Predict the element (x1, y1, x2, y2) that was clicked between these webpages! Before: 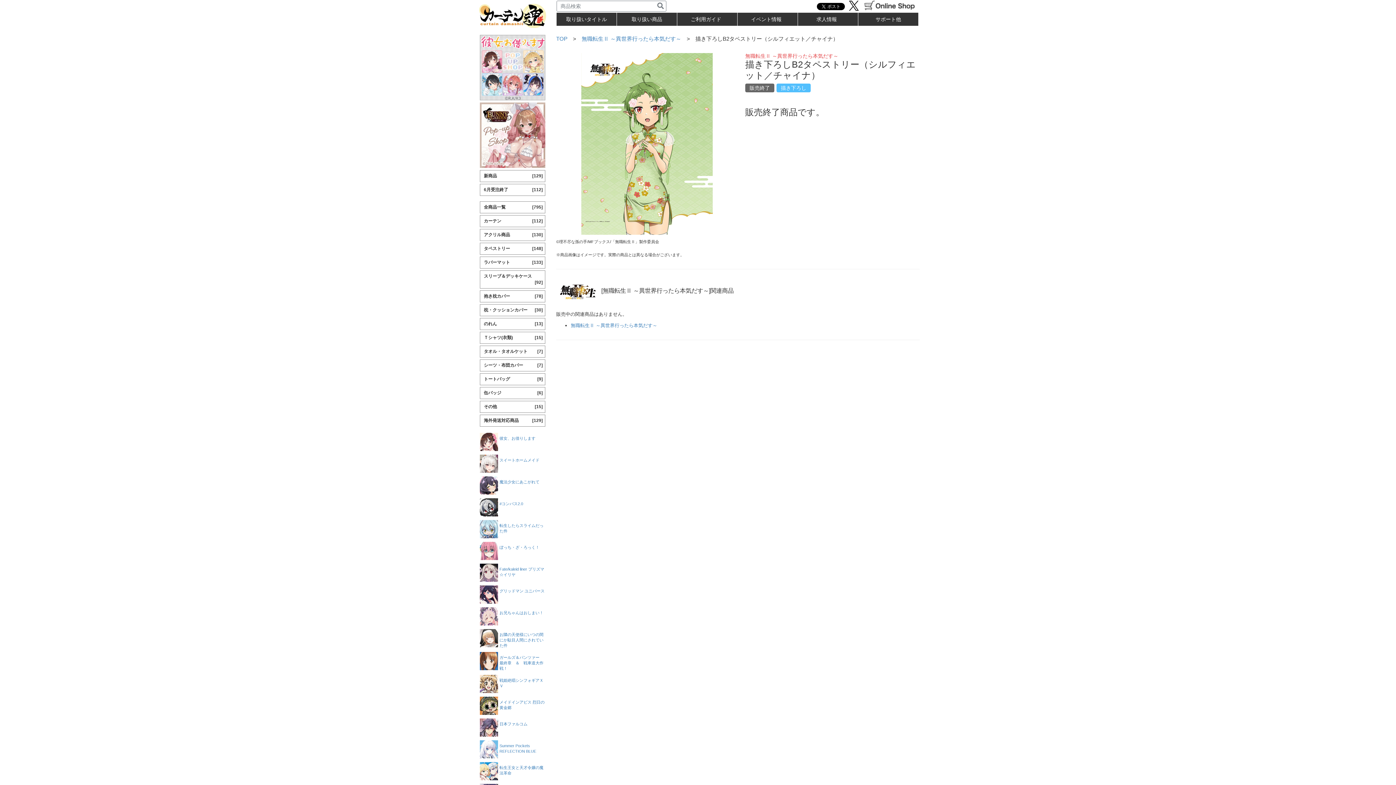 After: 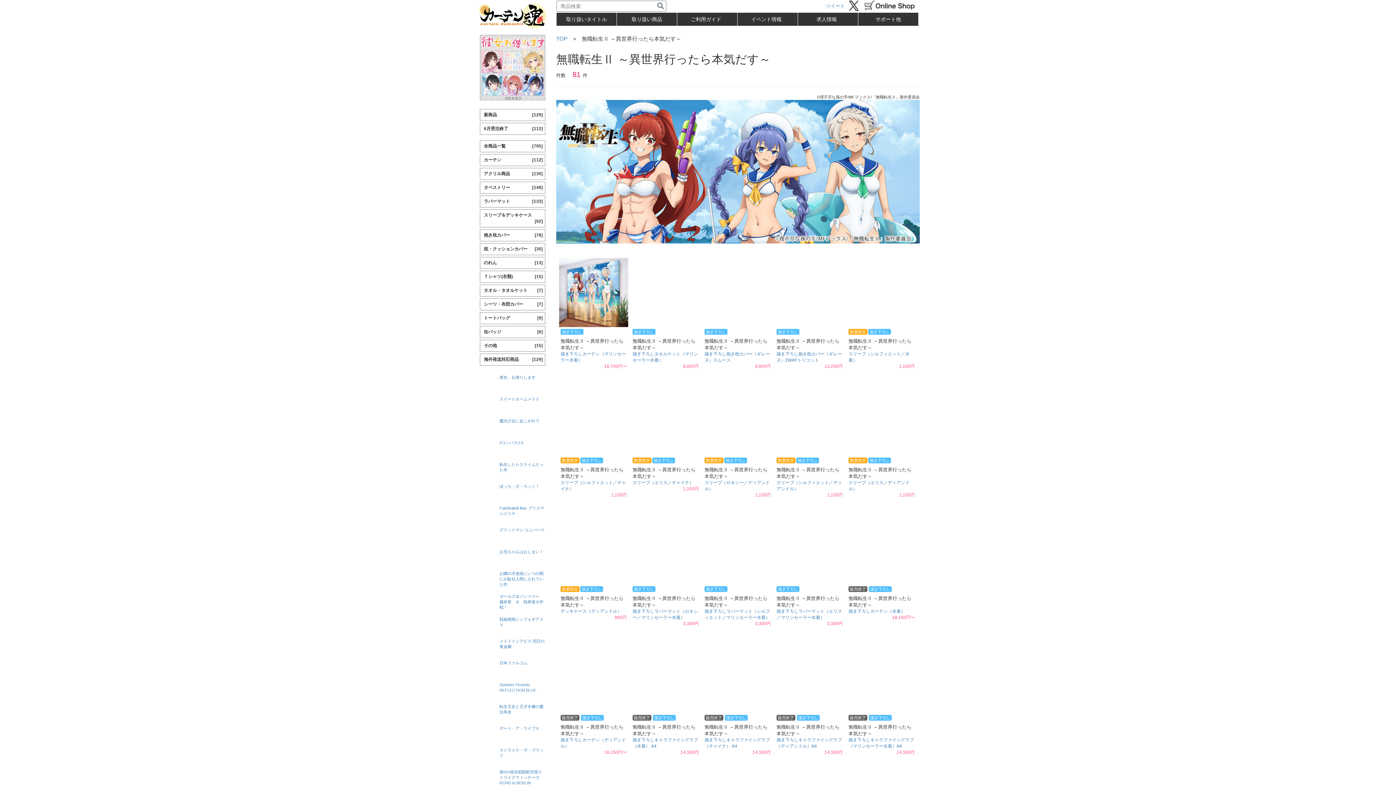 Action: bbox: (581, 35, 681, 41) label: 無職転生Ⅱ ～異世界行ったら本気だす～